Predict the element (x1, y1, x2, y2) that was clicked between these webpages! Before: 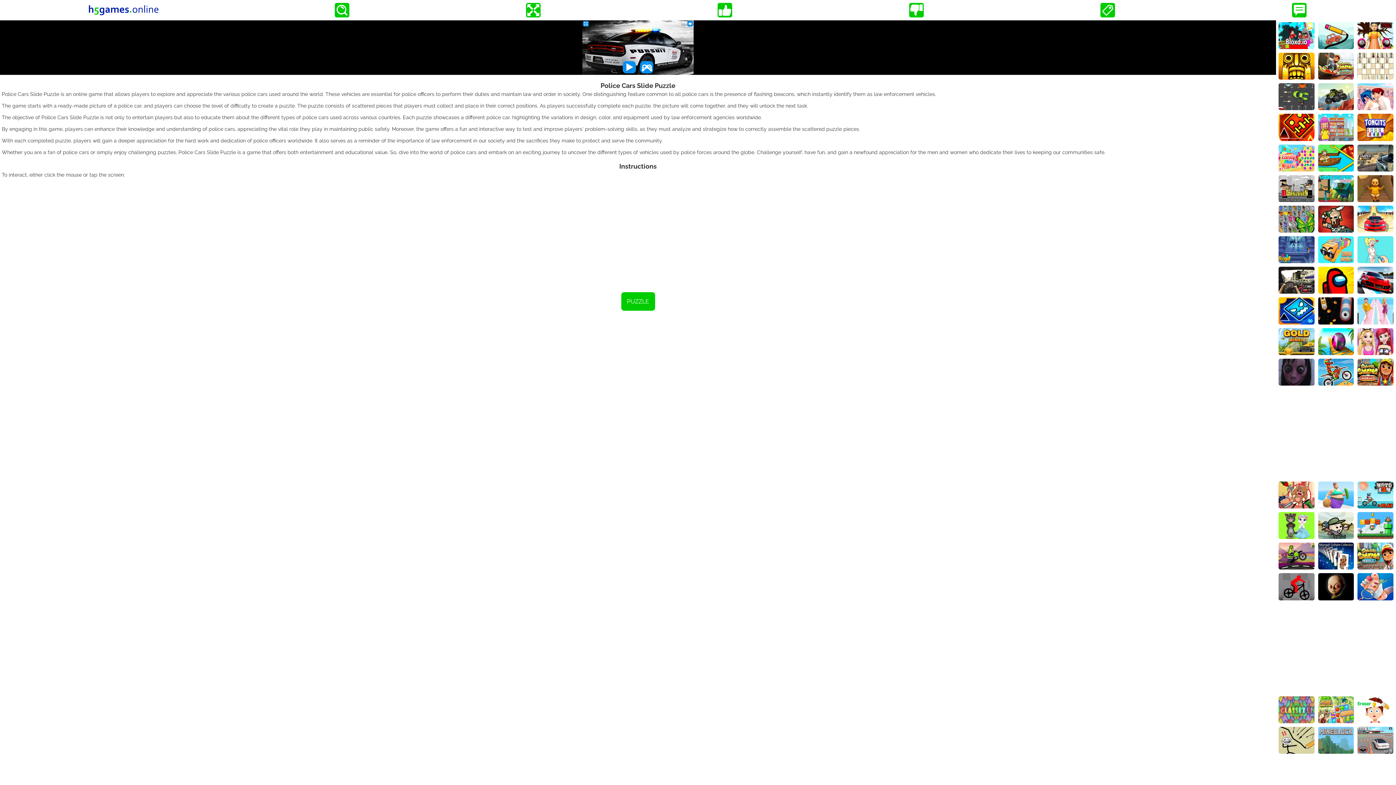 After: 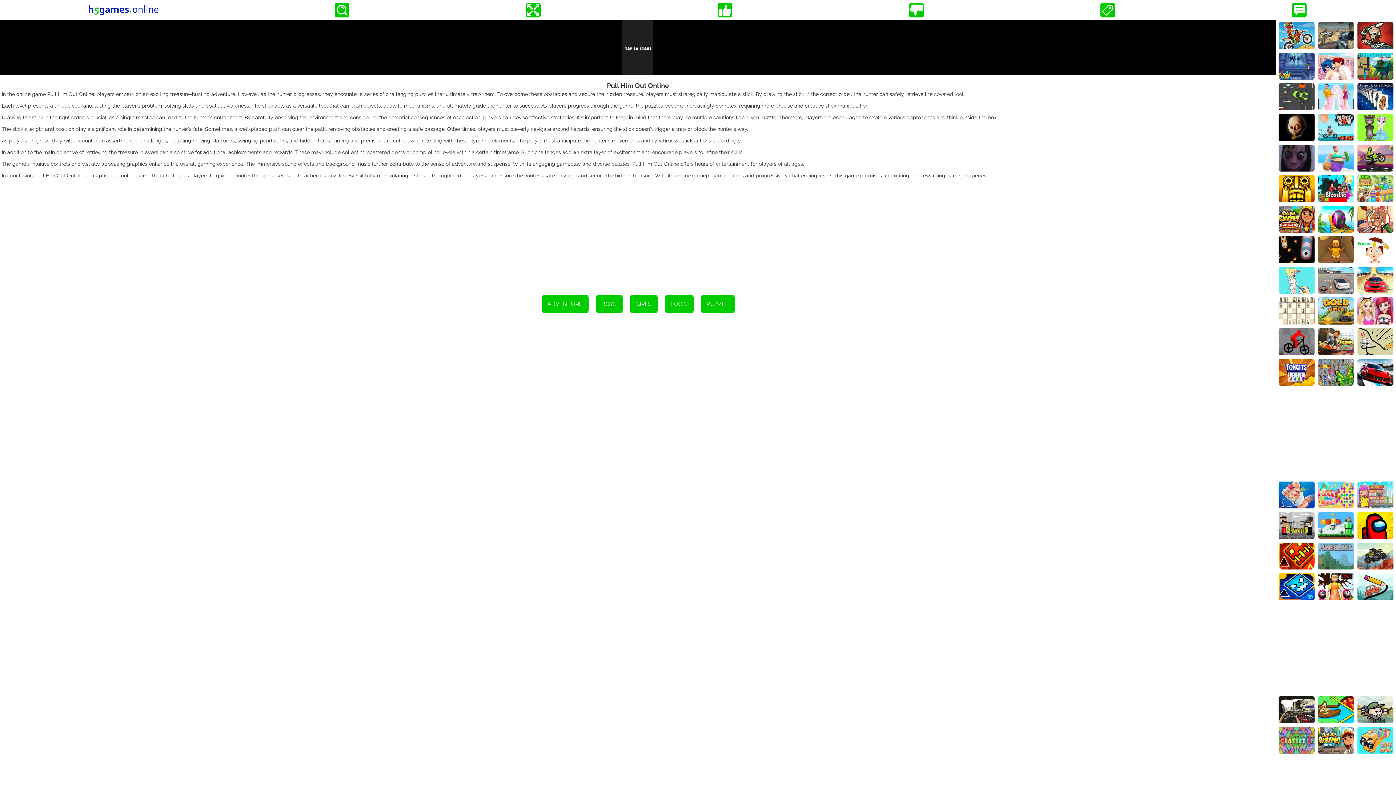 Action: bbox: (1318, 144, 1354, 171)